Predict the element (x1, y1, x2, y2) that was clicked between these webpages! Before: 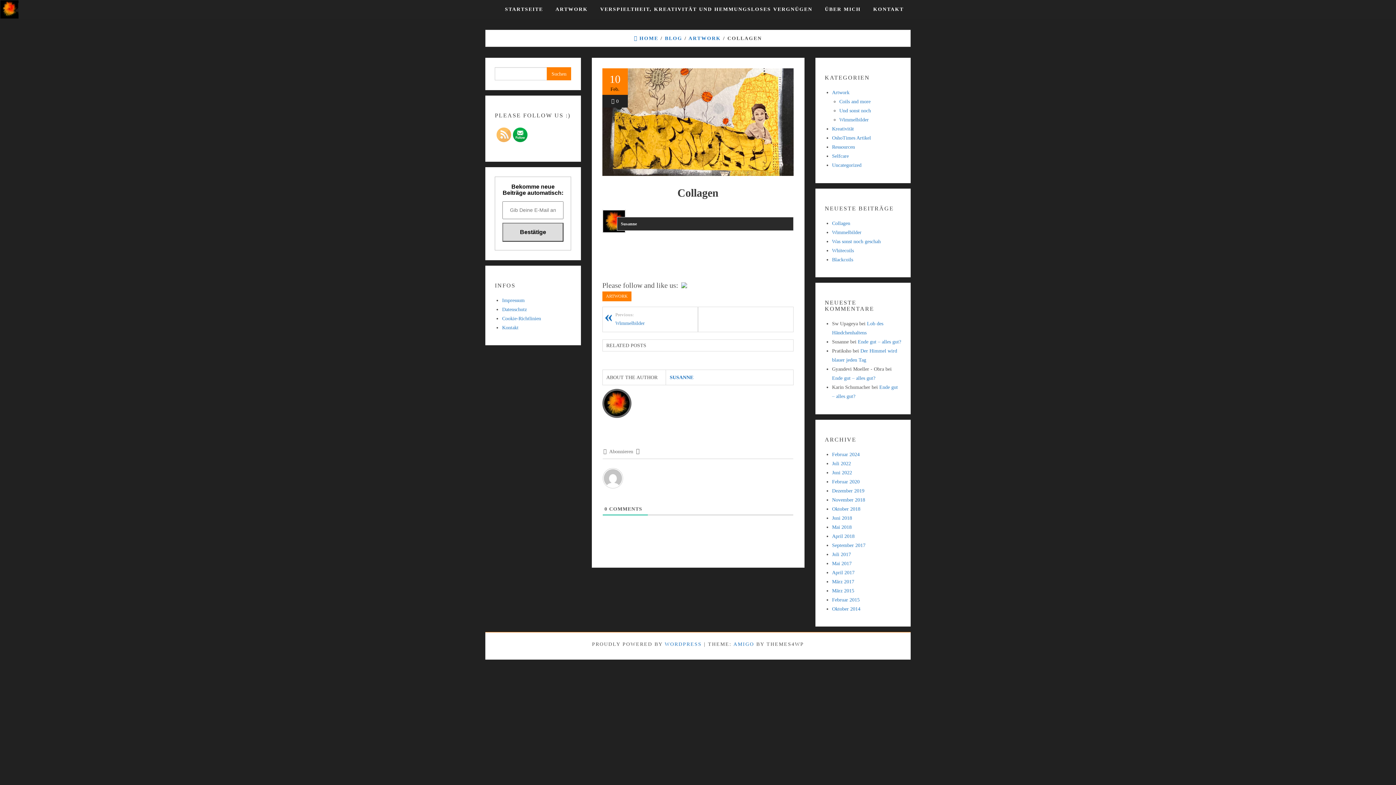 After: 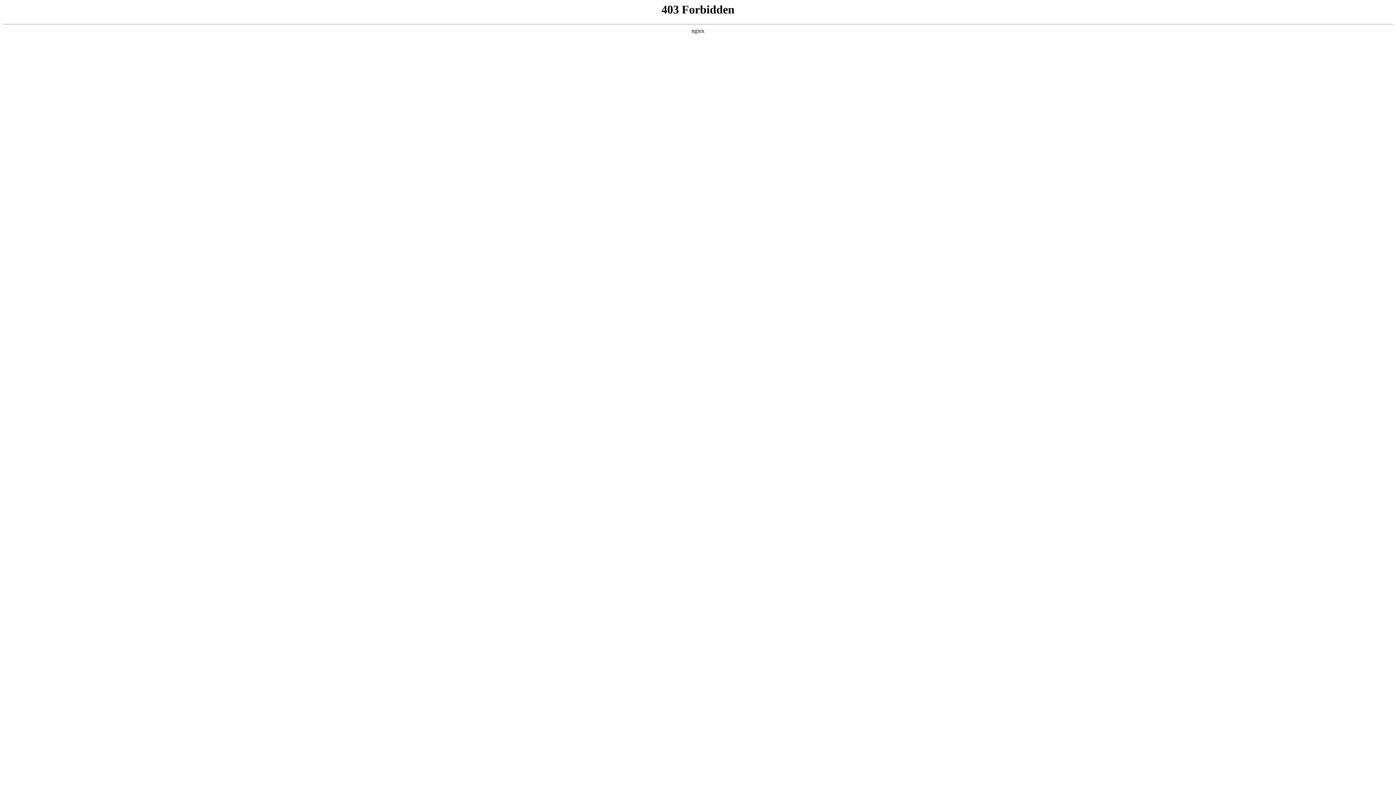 Action: bbox: (664, 641, 702, 647) label: WORDPRESS